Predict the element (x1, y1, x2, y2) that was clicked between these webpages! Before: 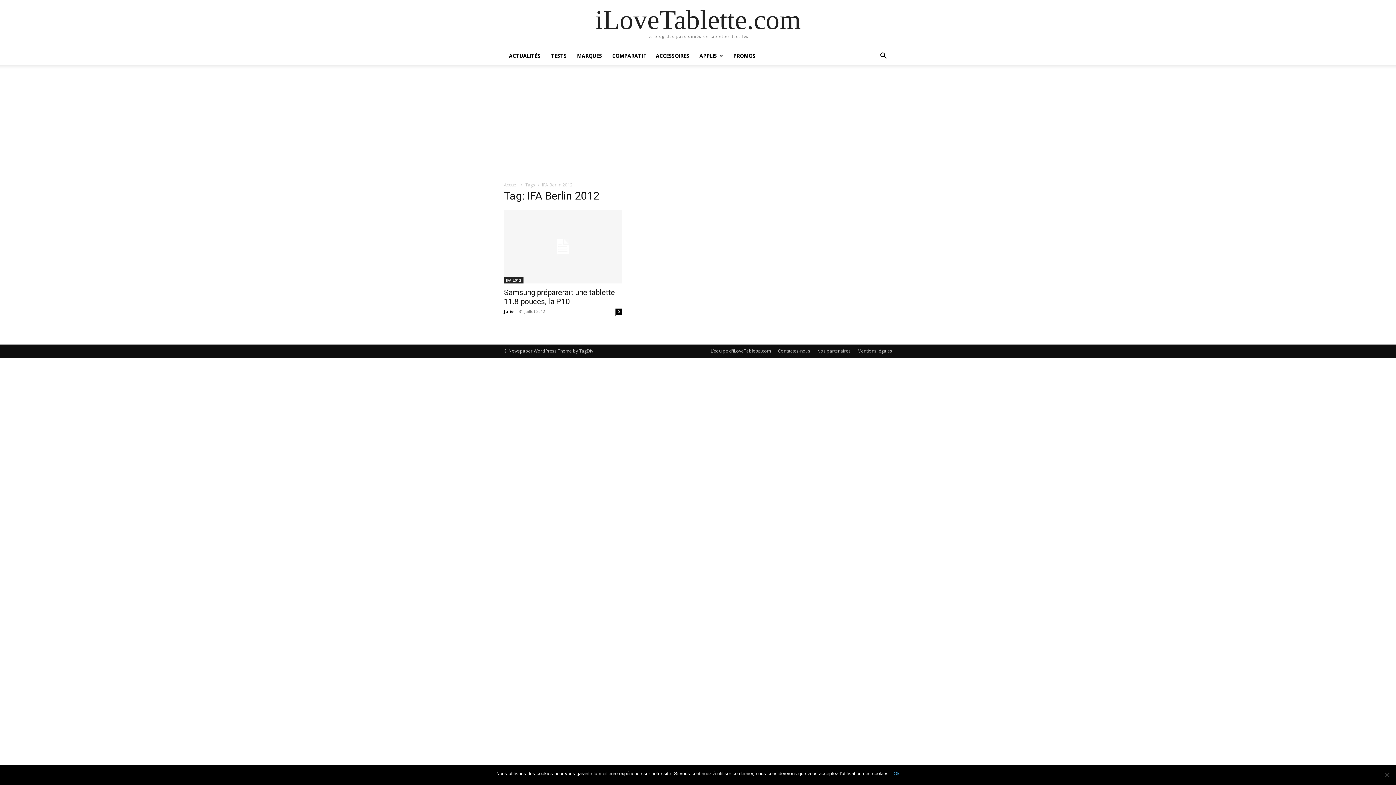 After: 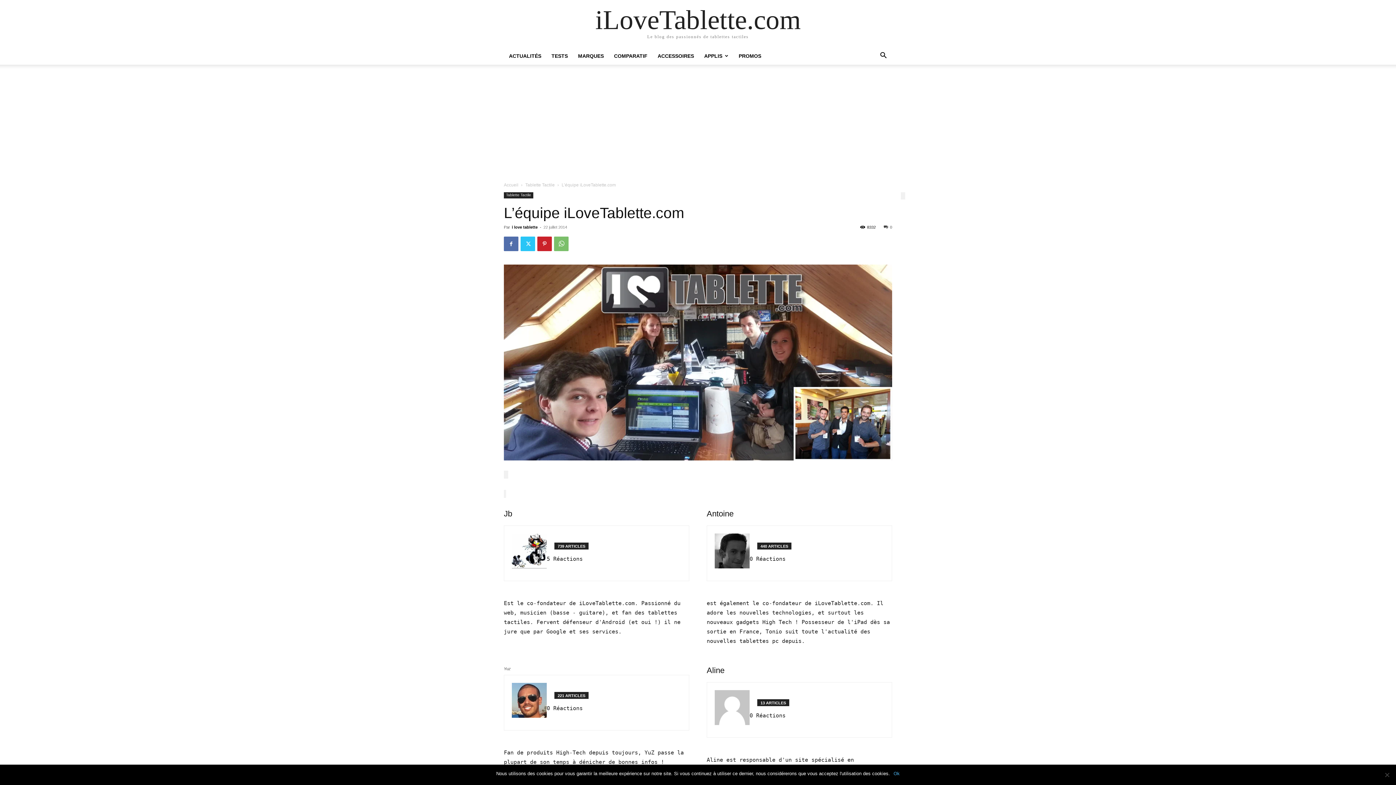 Action: label: L’équipe d’iLoveTablette.com bbox: (710, 347, 771, 354)